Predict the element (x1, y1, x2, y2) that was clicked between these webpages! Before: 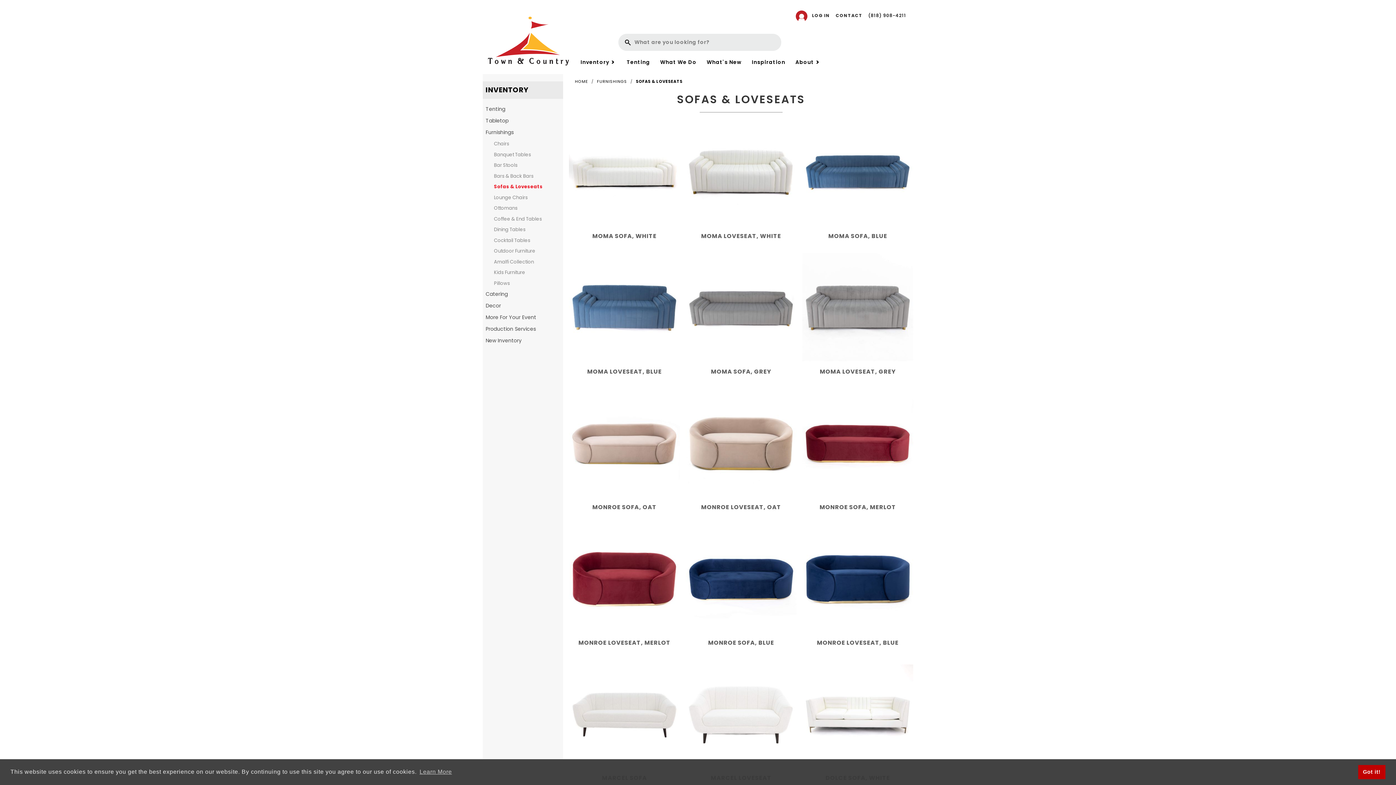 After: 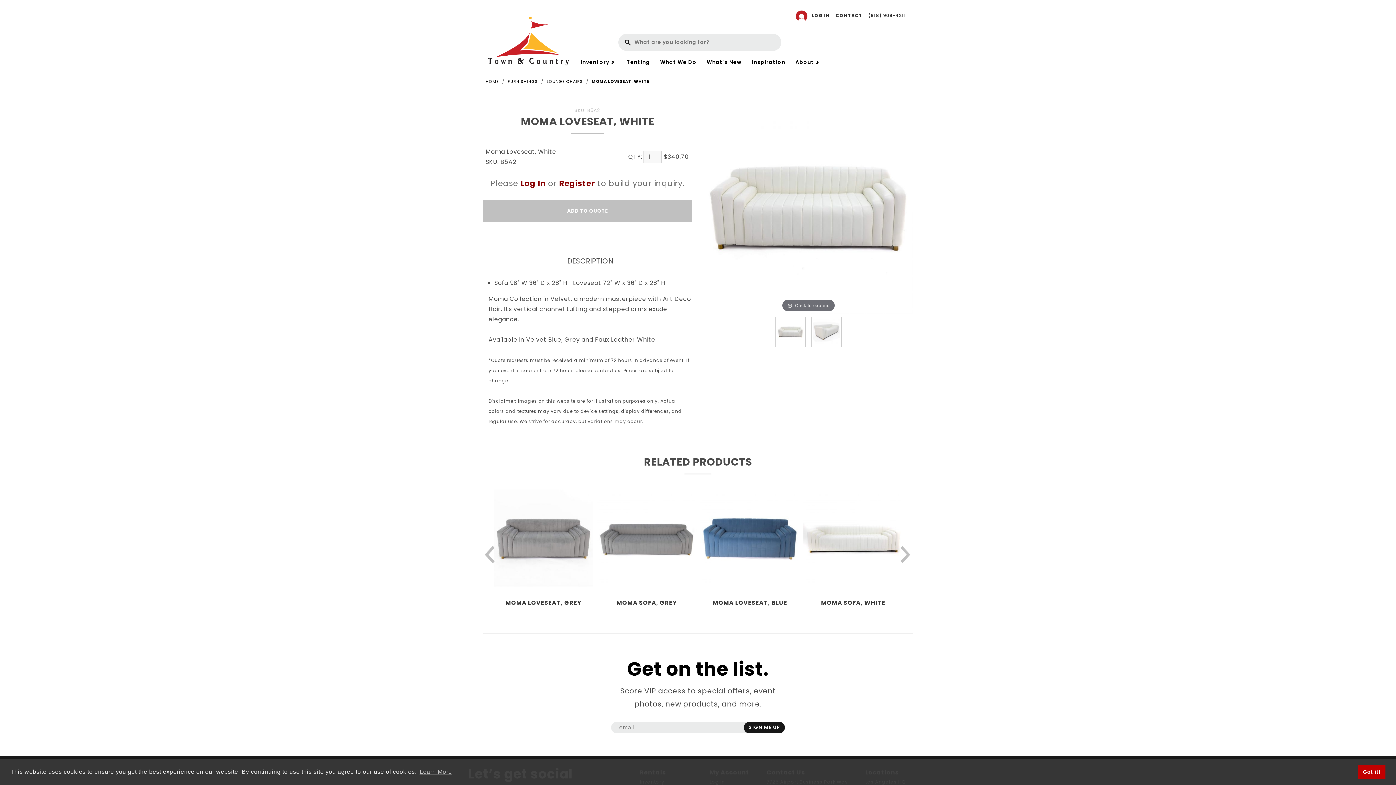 Action: bbox: (685, 117, 796, 241) label: MOMA LOVESEAT, WHITE